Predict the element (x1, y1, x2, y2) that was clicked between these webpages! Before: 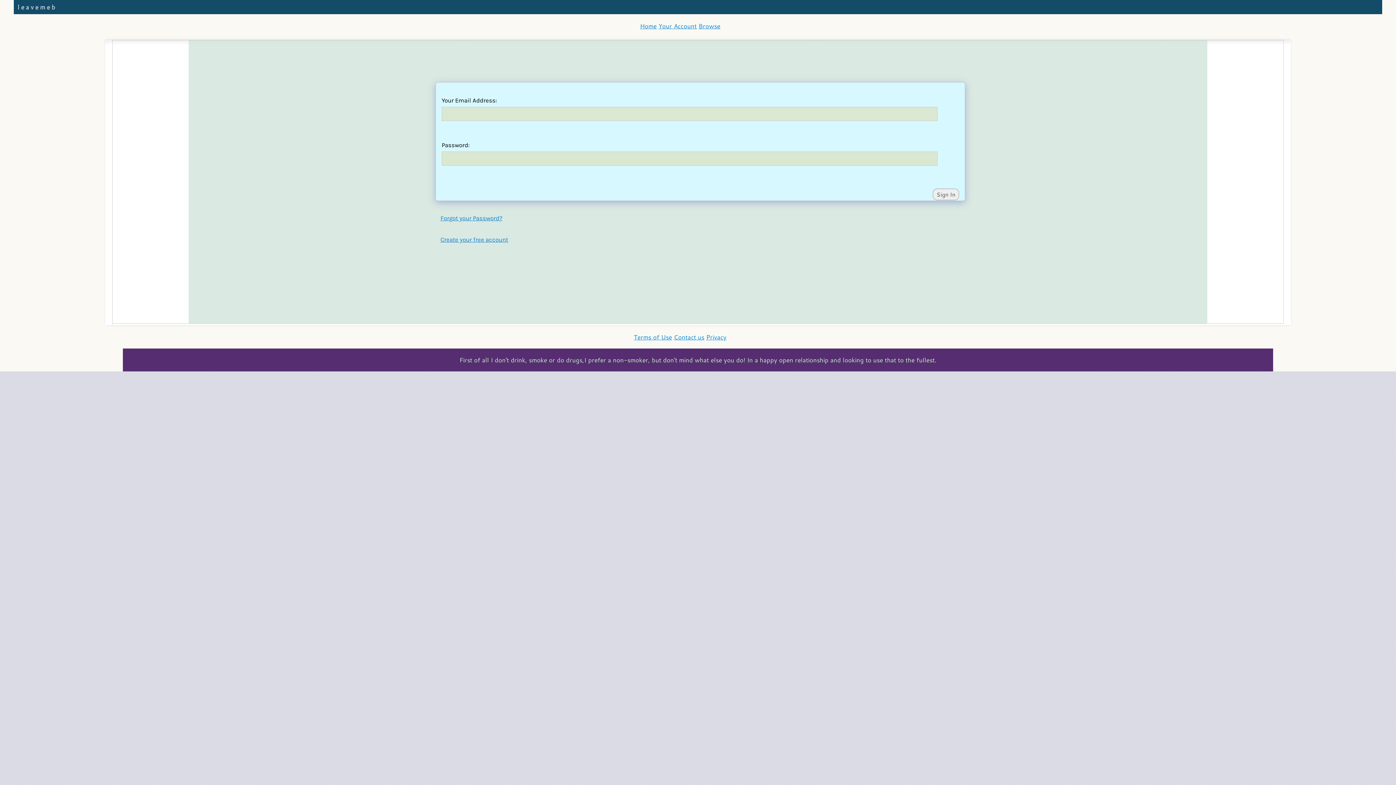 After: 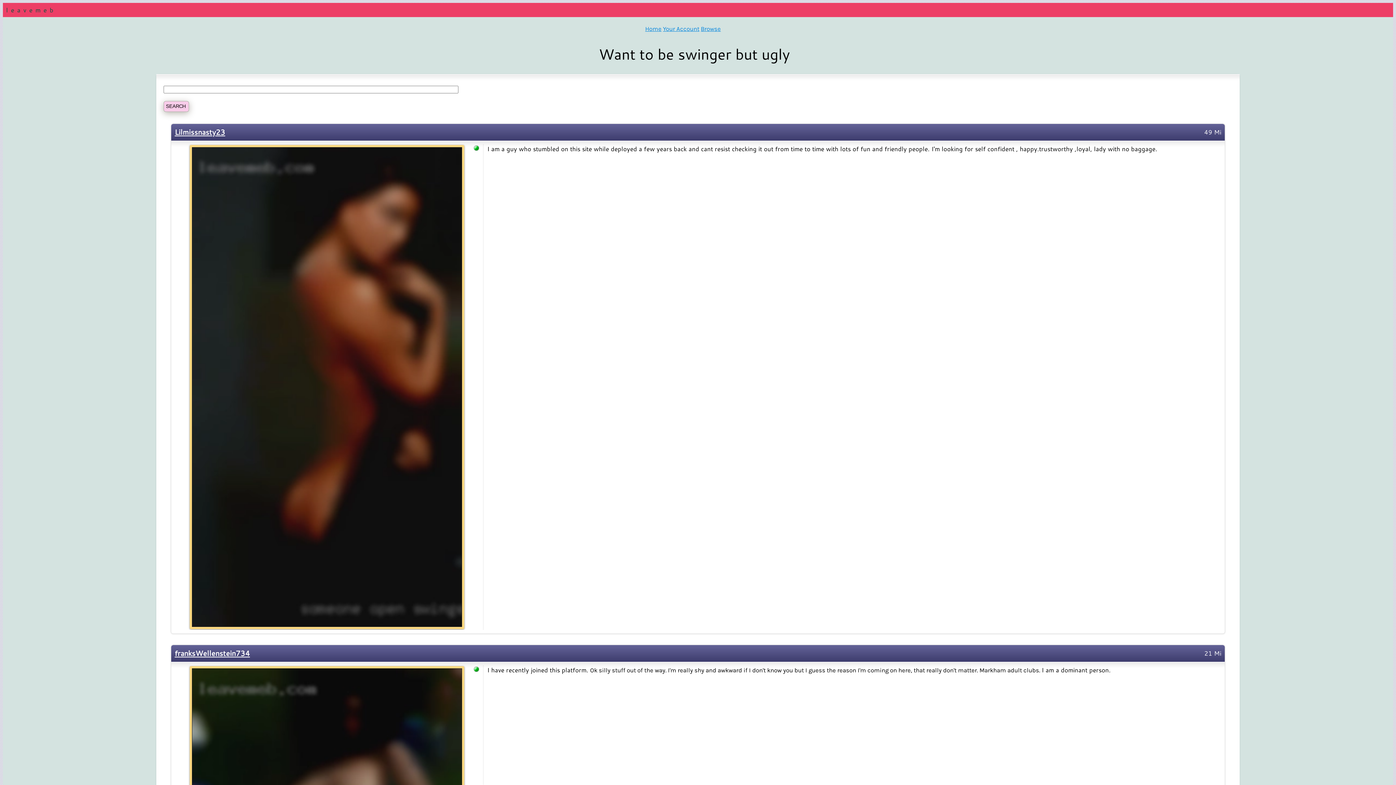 Action: label: Home bbox: (640, 21, 656, 30)